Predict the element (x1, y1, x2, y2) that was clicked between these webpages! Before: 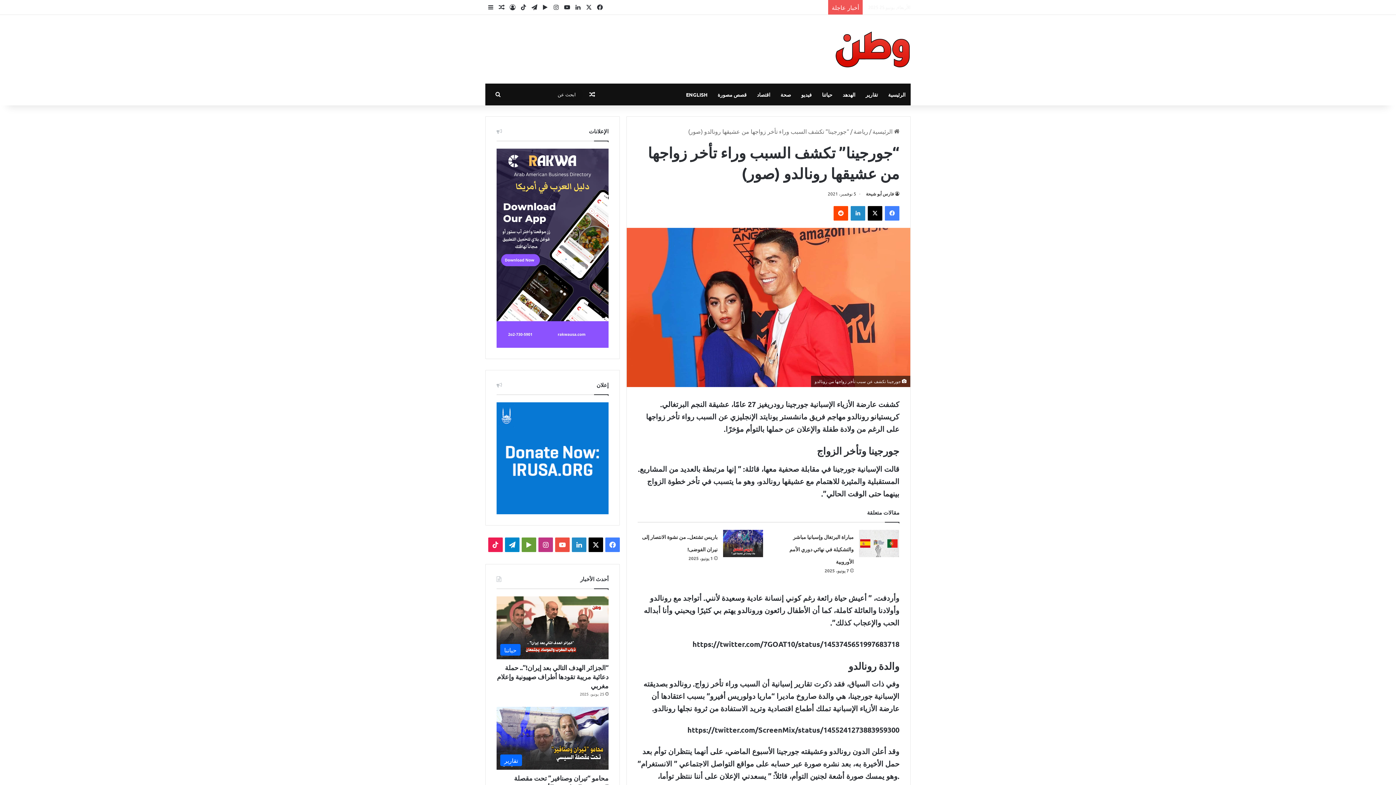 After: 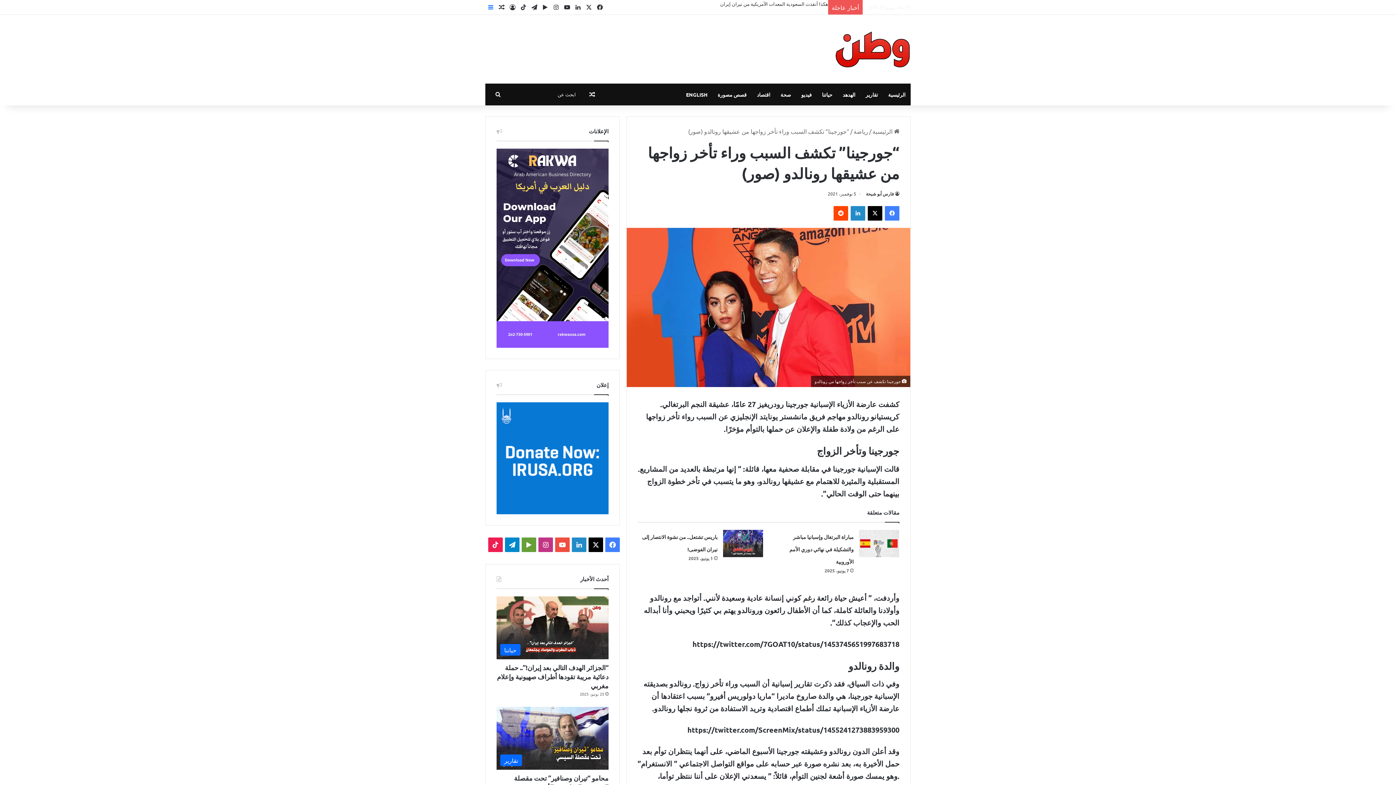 Action: bbox: (485, 0, 496, 14) label: إضافة عمود جانبي